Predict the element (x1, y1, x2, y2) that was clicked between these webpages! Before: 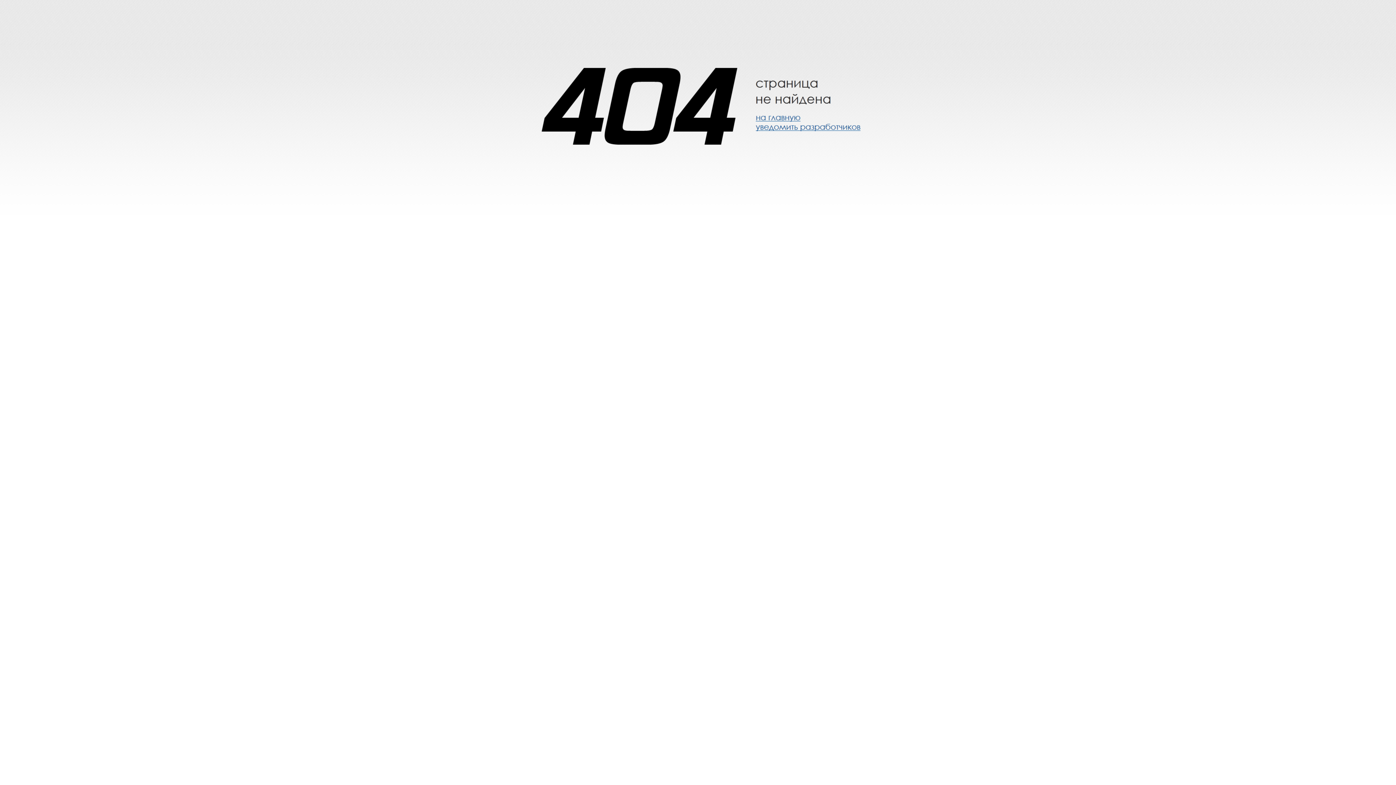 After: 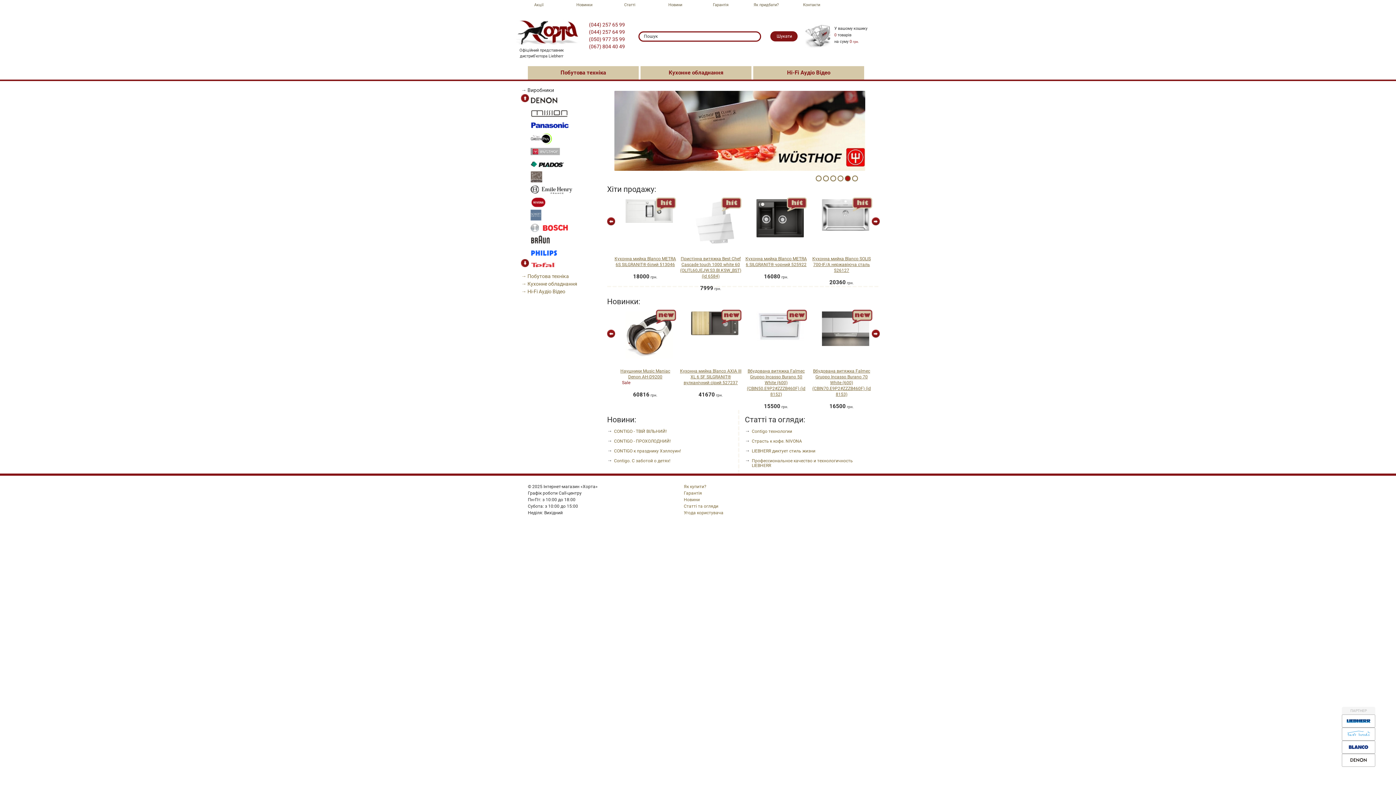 Action: bbox: (756, 113, 802, 125)